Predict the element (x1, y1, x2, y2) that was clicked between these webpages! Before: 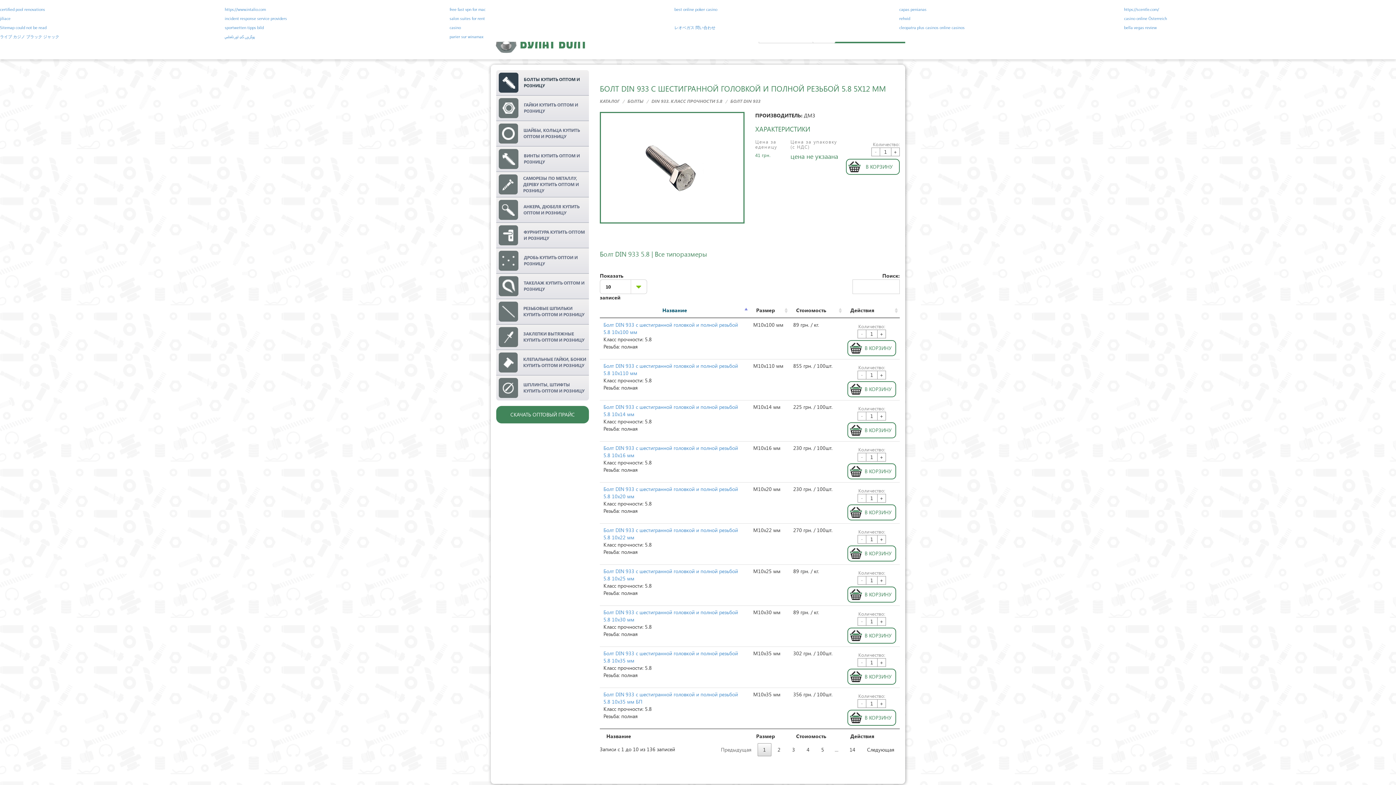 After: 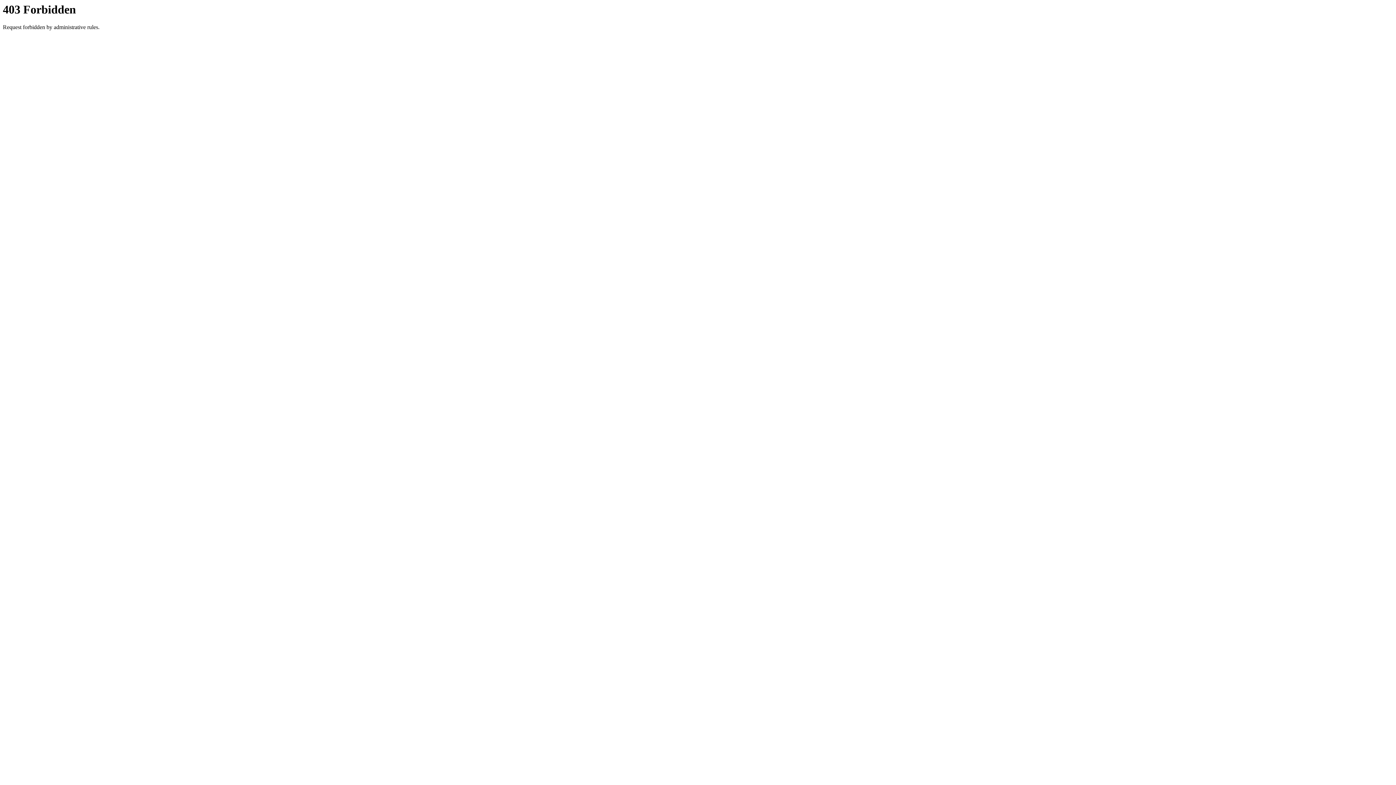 Action: bbox: (899, 24, 964, 30) label: cleopatra plus casinos online casinos